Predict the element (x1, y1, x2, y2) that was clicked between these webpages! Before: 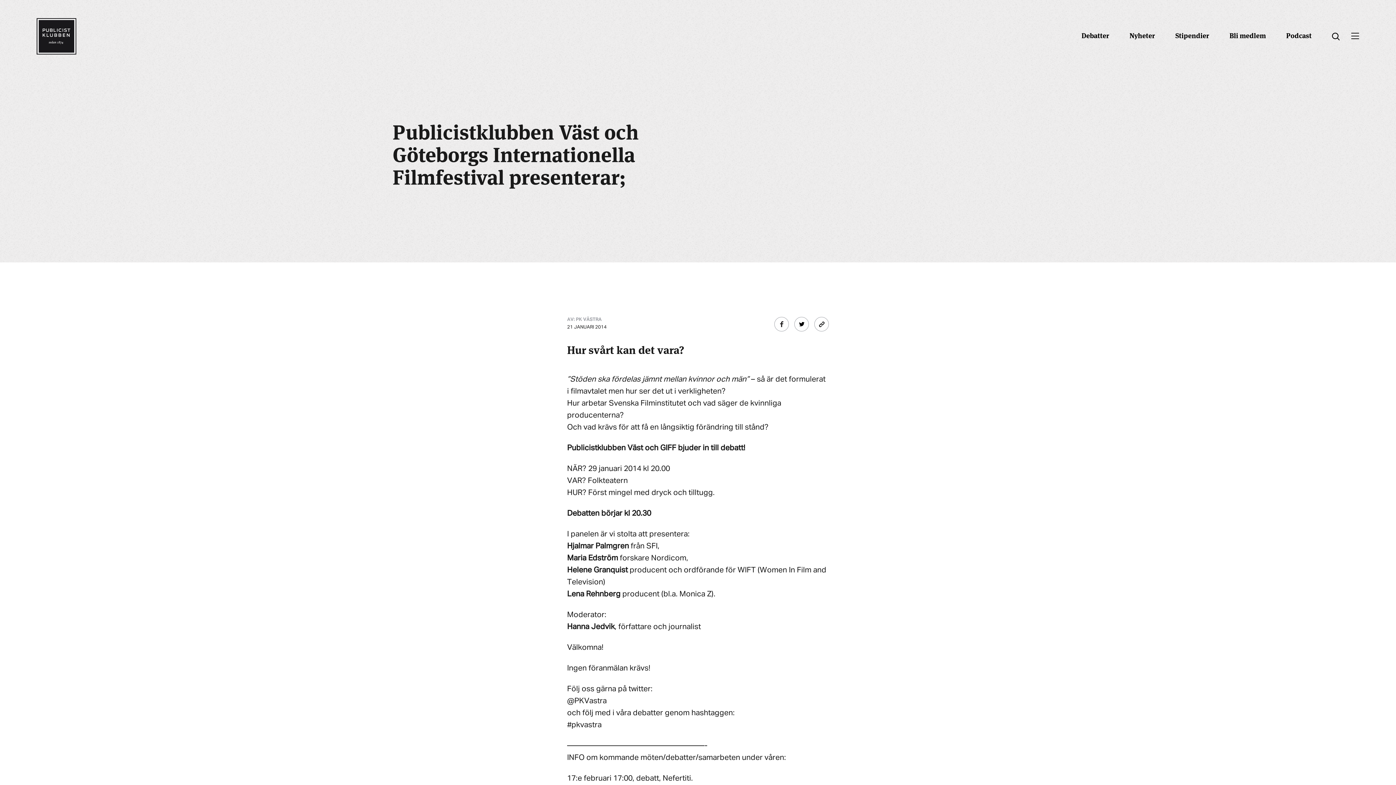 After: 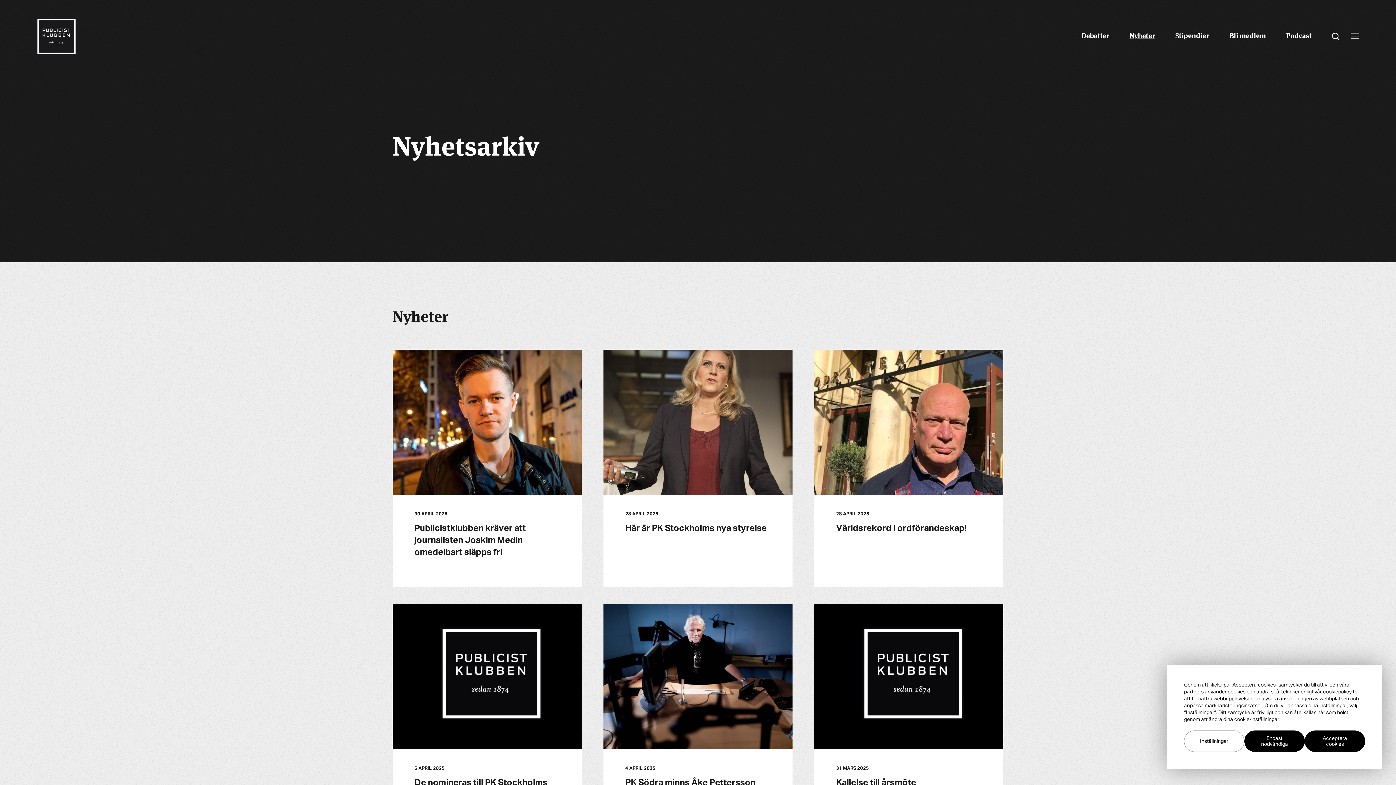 Action: label: Nyheter bbox: (1129, 29, 1155, 40)